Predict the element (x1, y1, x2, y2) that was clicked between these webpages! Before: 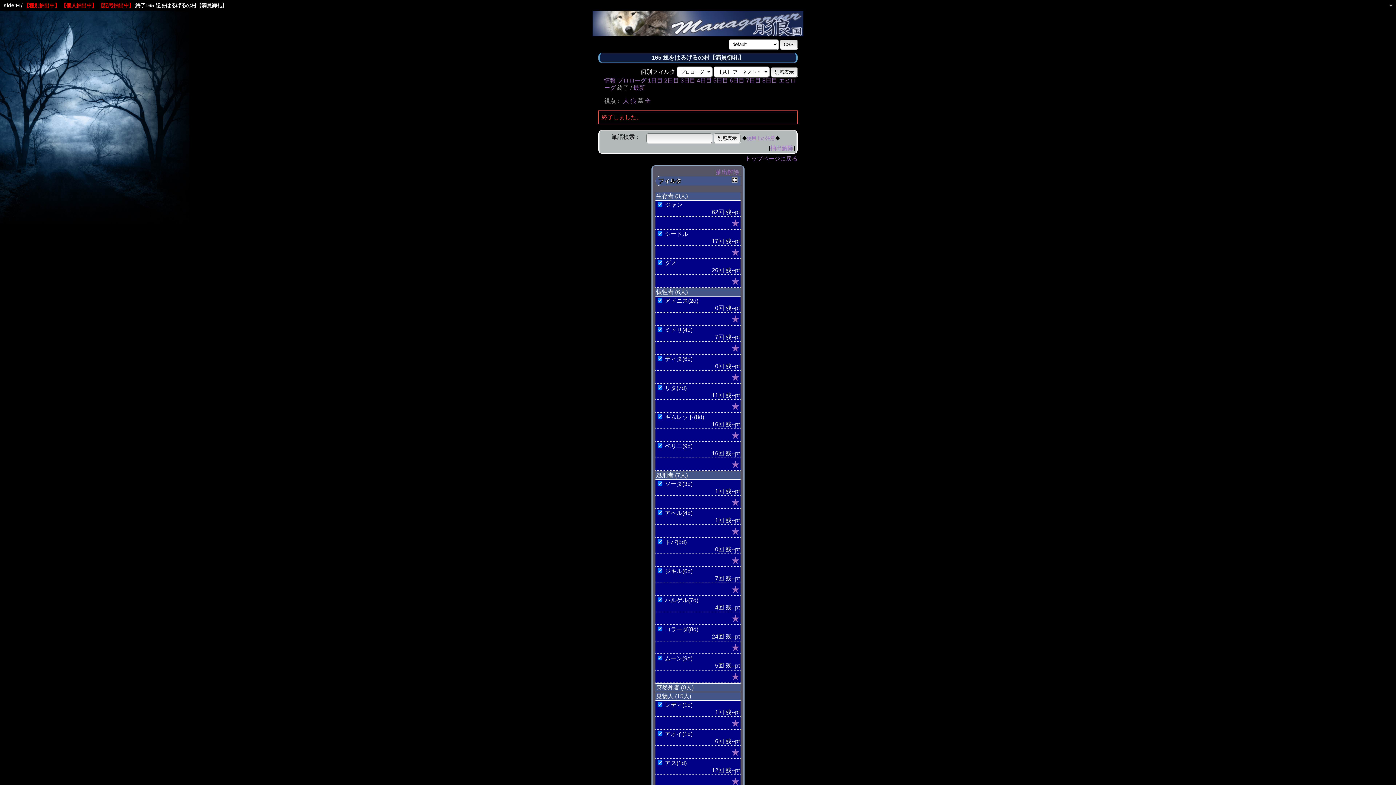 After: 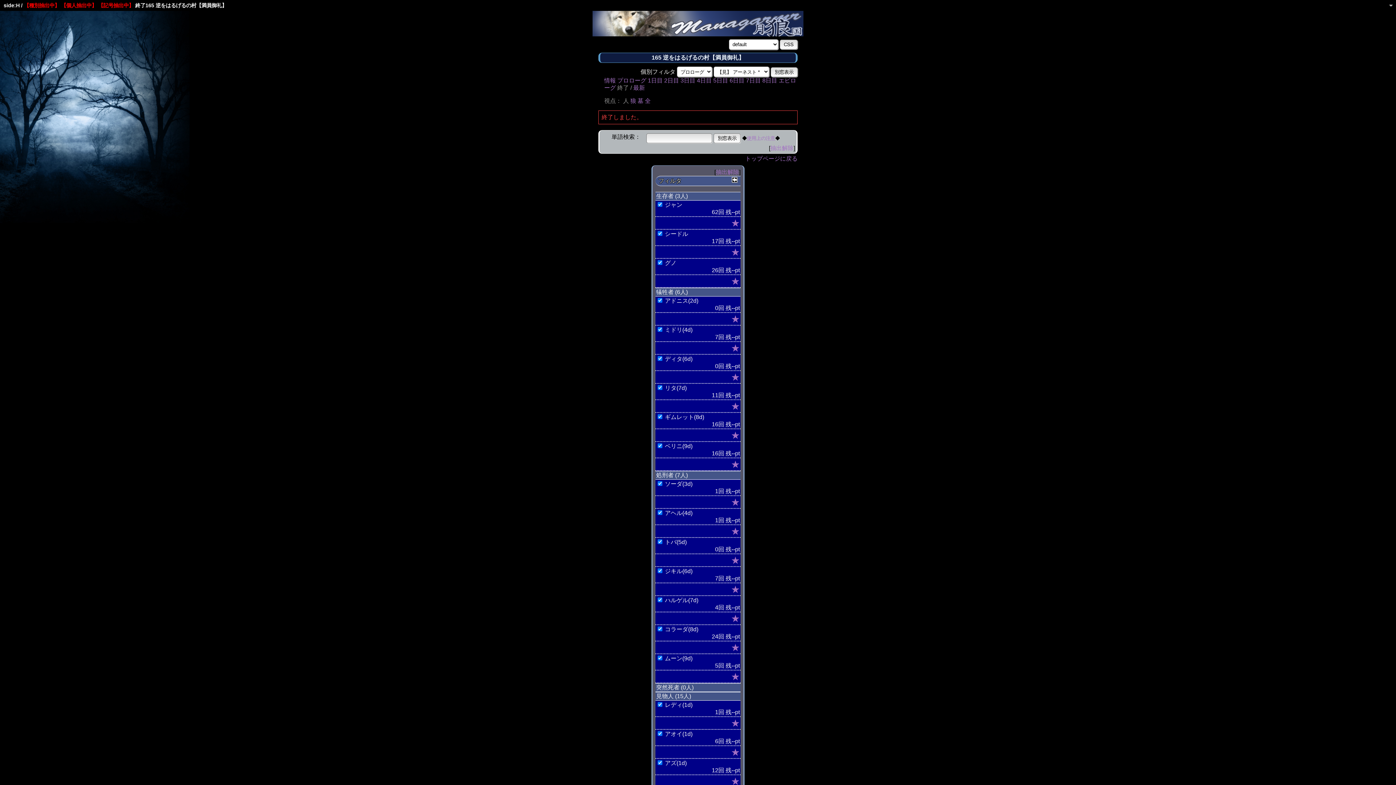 Action: label: 人 bbox: (623, 97, 629, 104)